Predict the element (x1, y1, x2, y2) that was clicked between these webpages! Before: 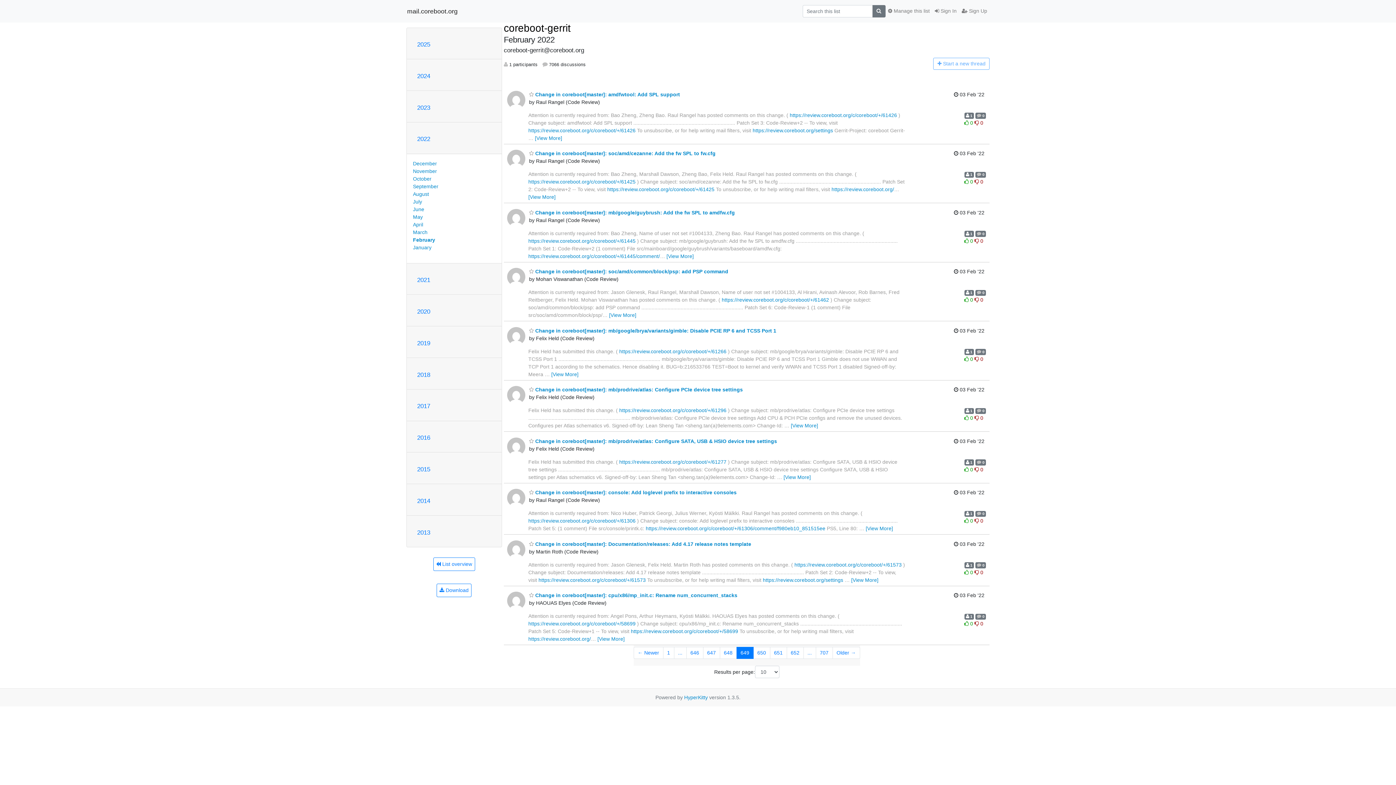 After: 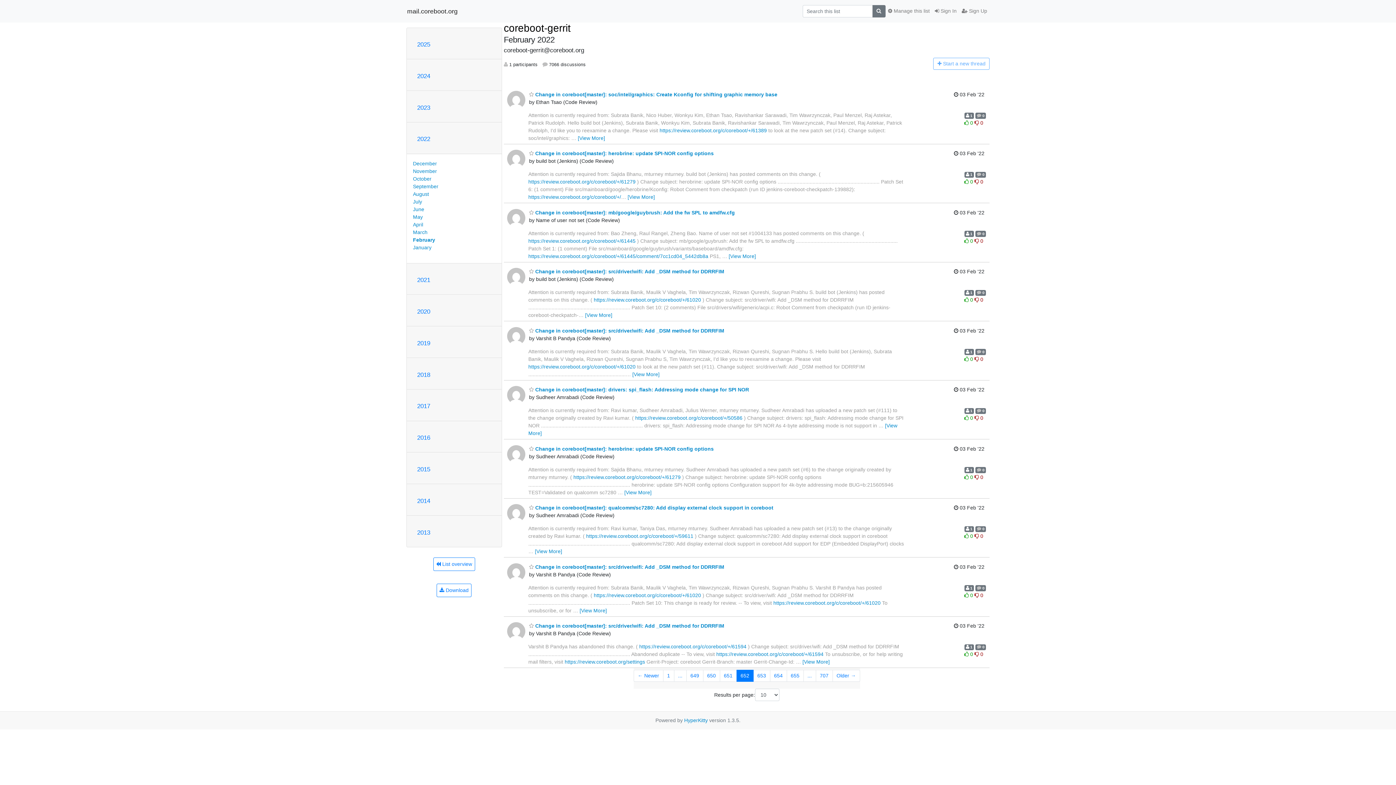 Action: bbox: (786, 647, 803, 659) label: Goto Page 652